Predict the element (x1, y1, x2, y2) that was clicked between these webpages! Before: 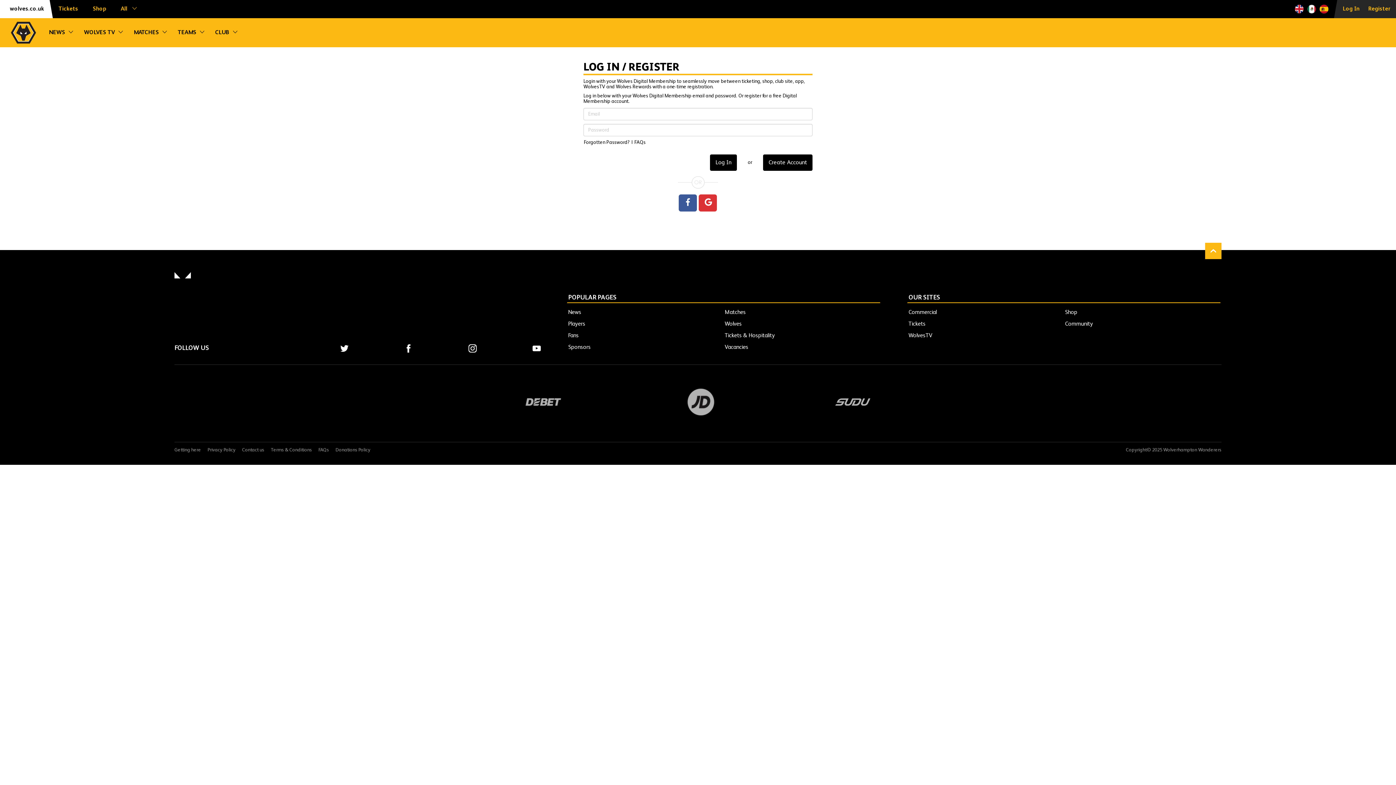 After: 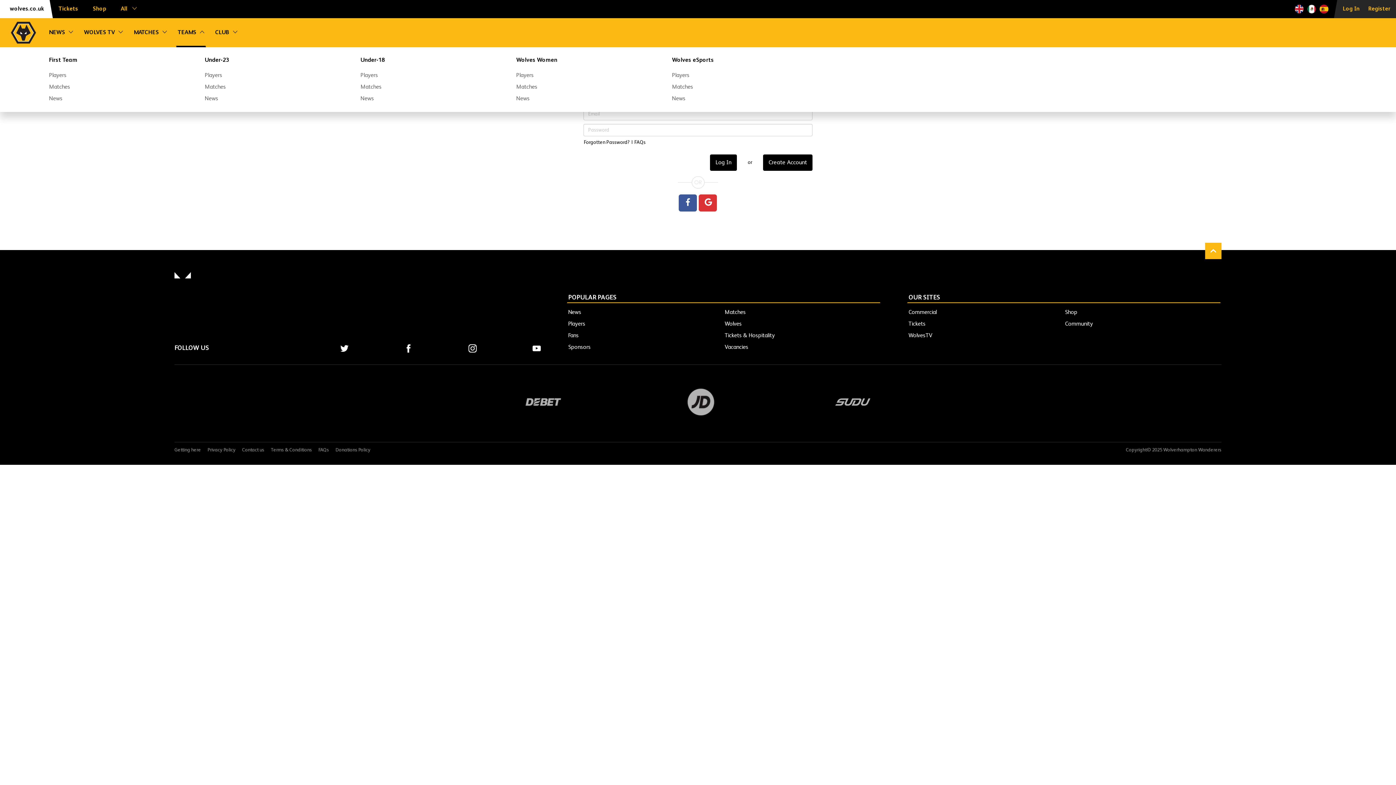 Action: label: Toggle sub navigation bbox: (196, 18, 204, 47)